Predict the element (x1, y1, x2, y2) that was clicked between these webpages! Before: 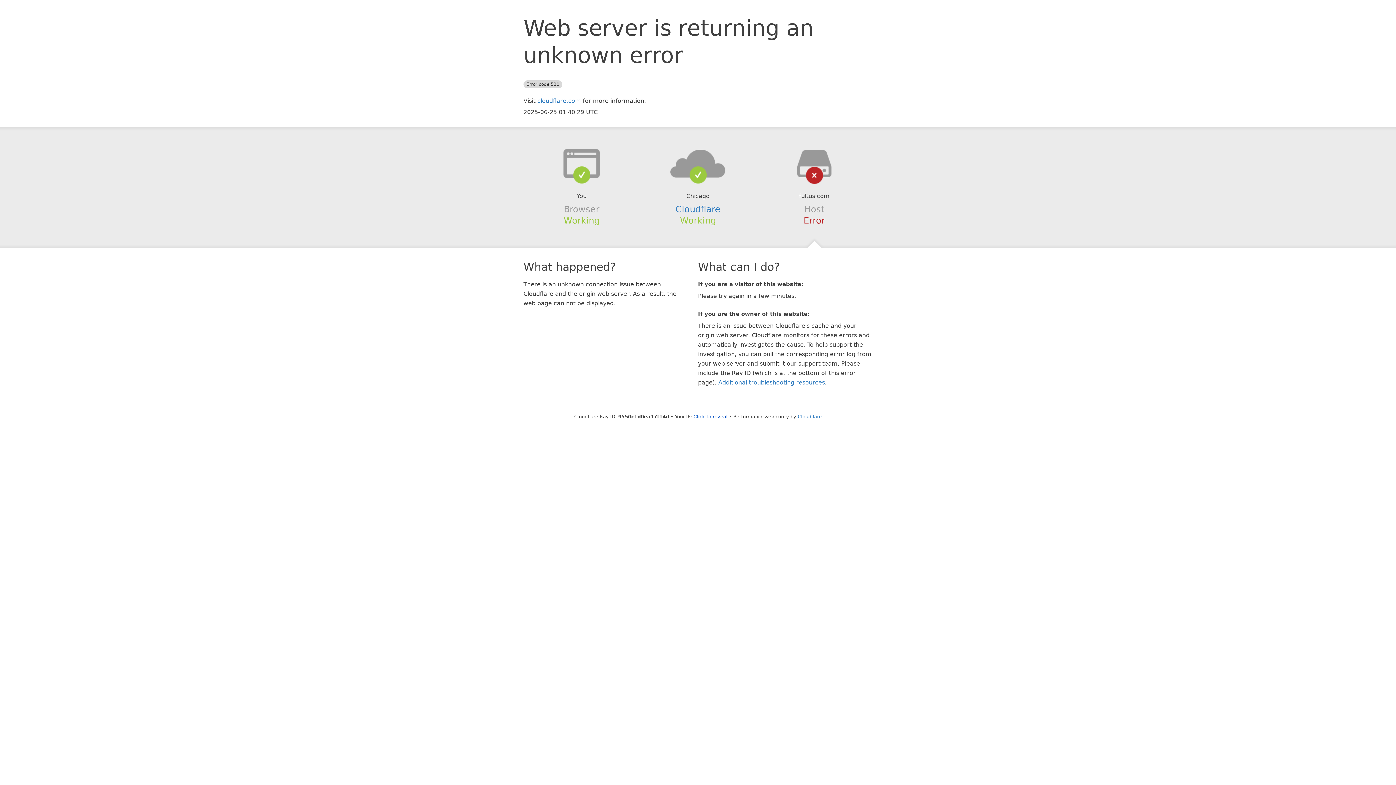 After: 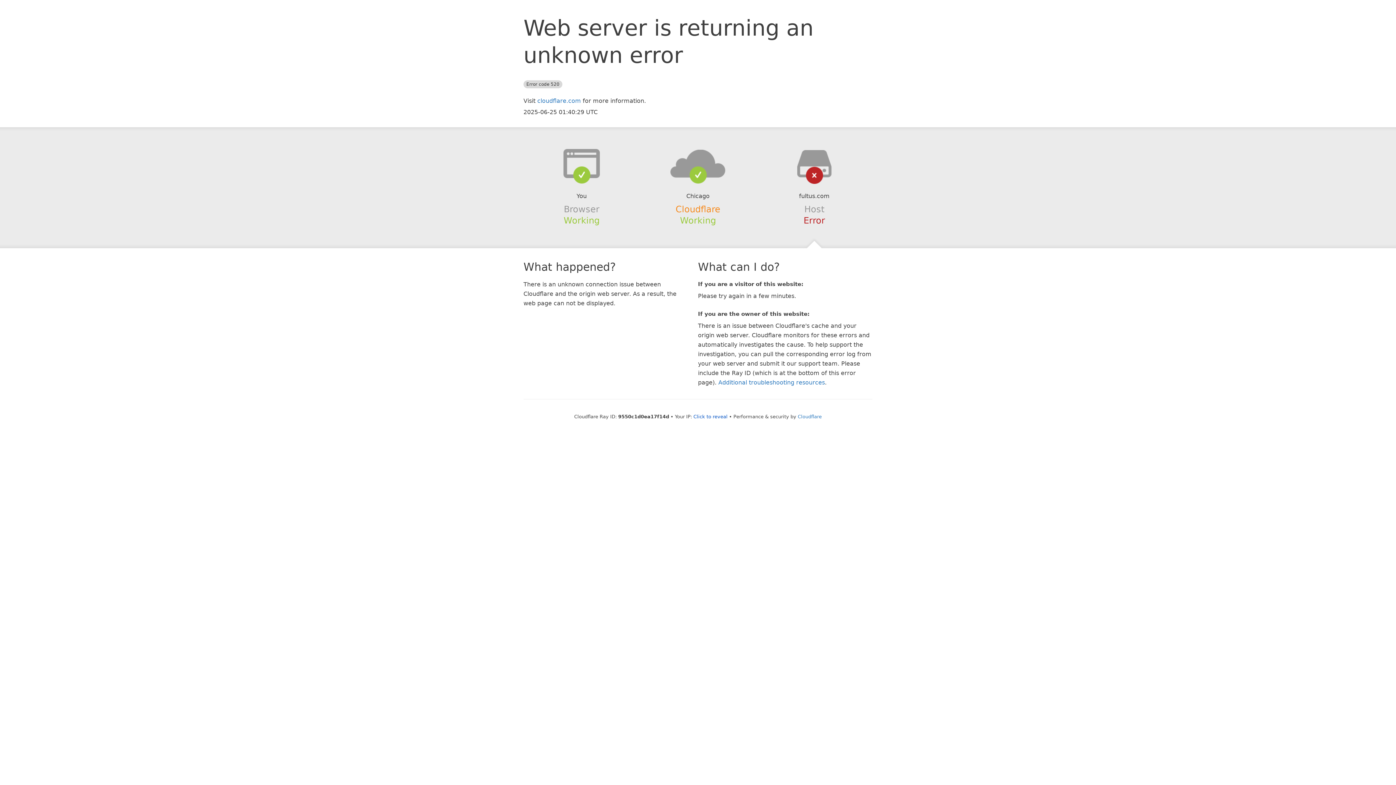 Action: label: Cloudflare bbox: (675, 204, 720, 214)